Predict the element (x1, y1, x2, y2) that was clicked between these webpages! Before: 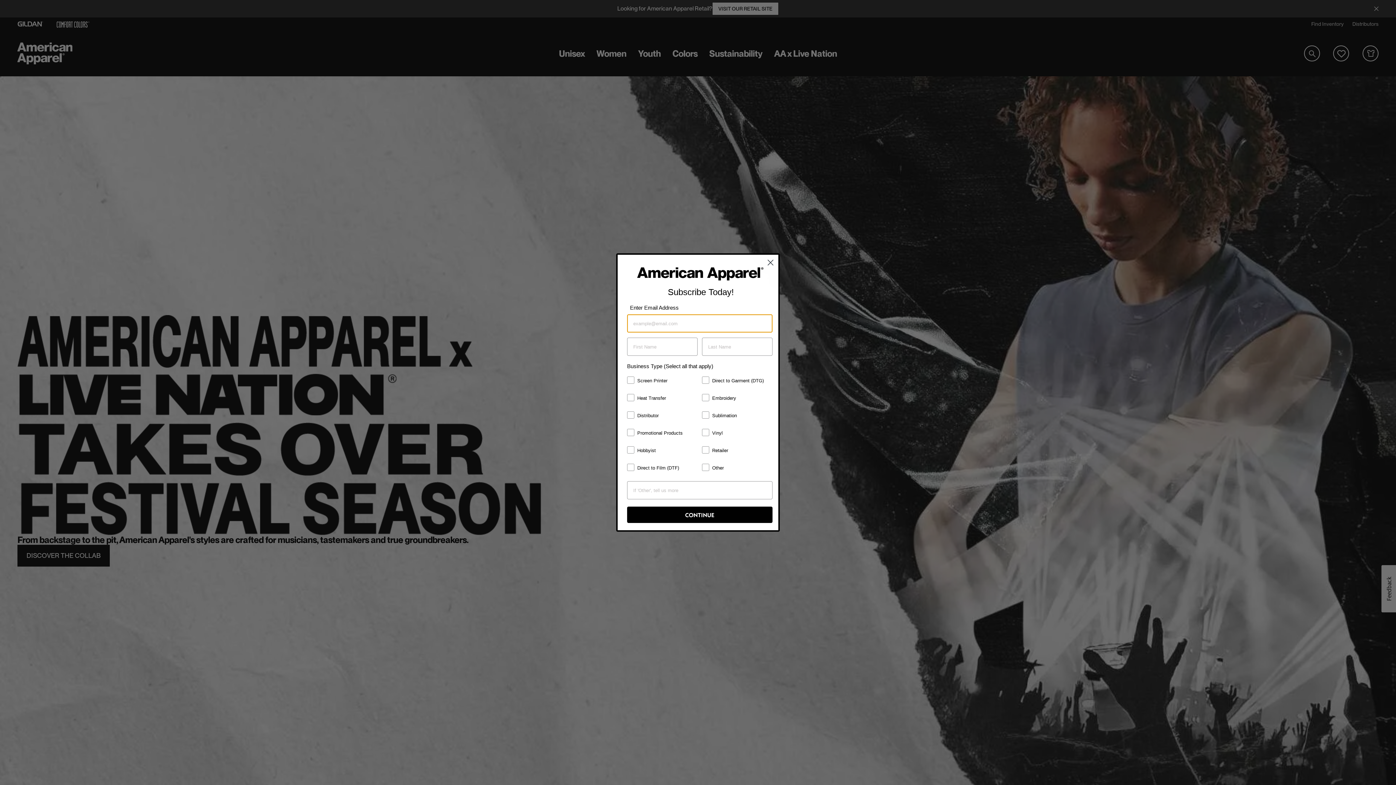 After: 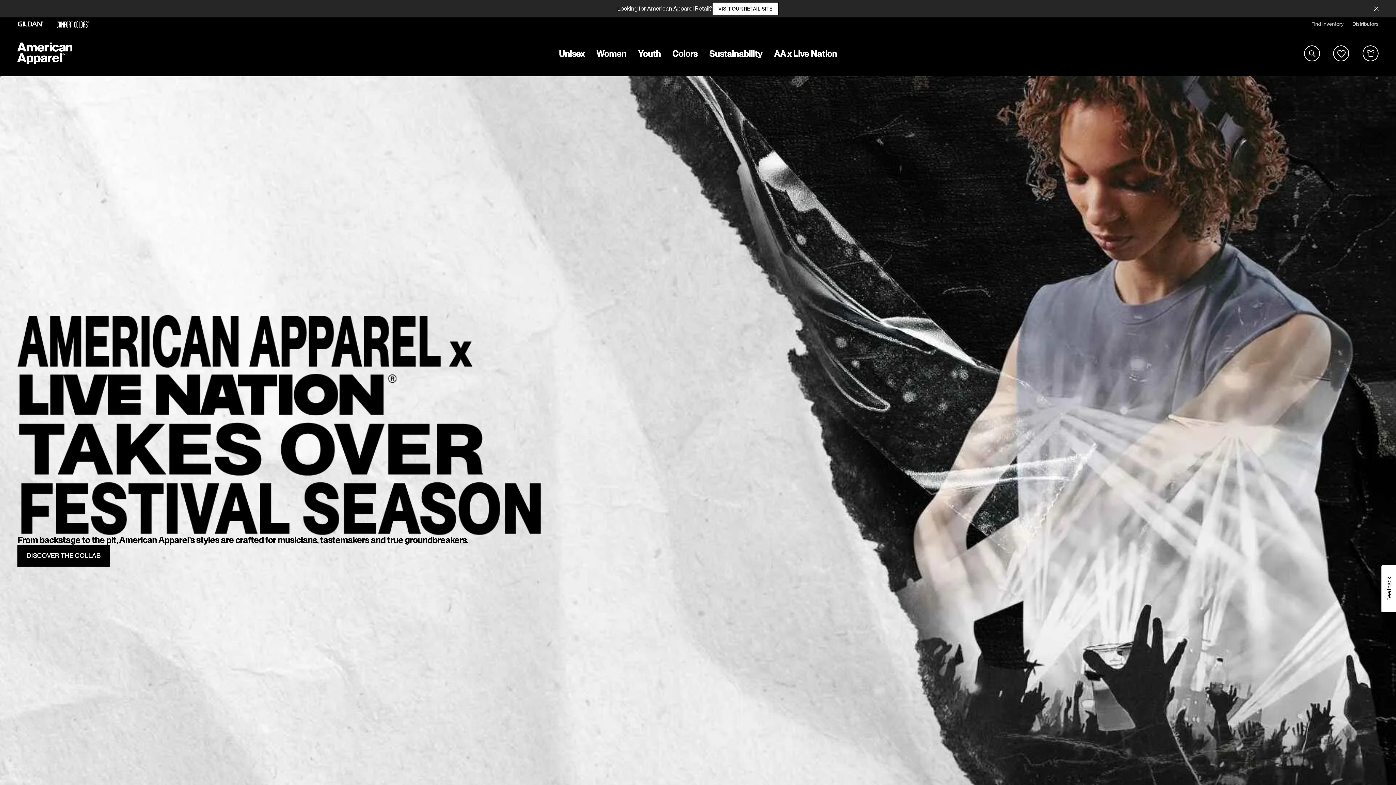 Action: bbox: (764, 256, 777, 268) label: Close dialog